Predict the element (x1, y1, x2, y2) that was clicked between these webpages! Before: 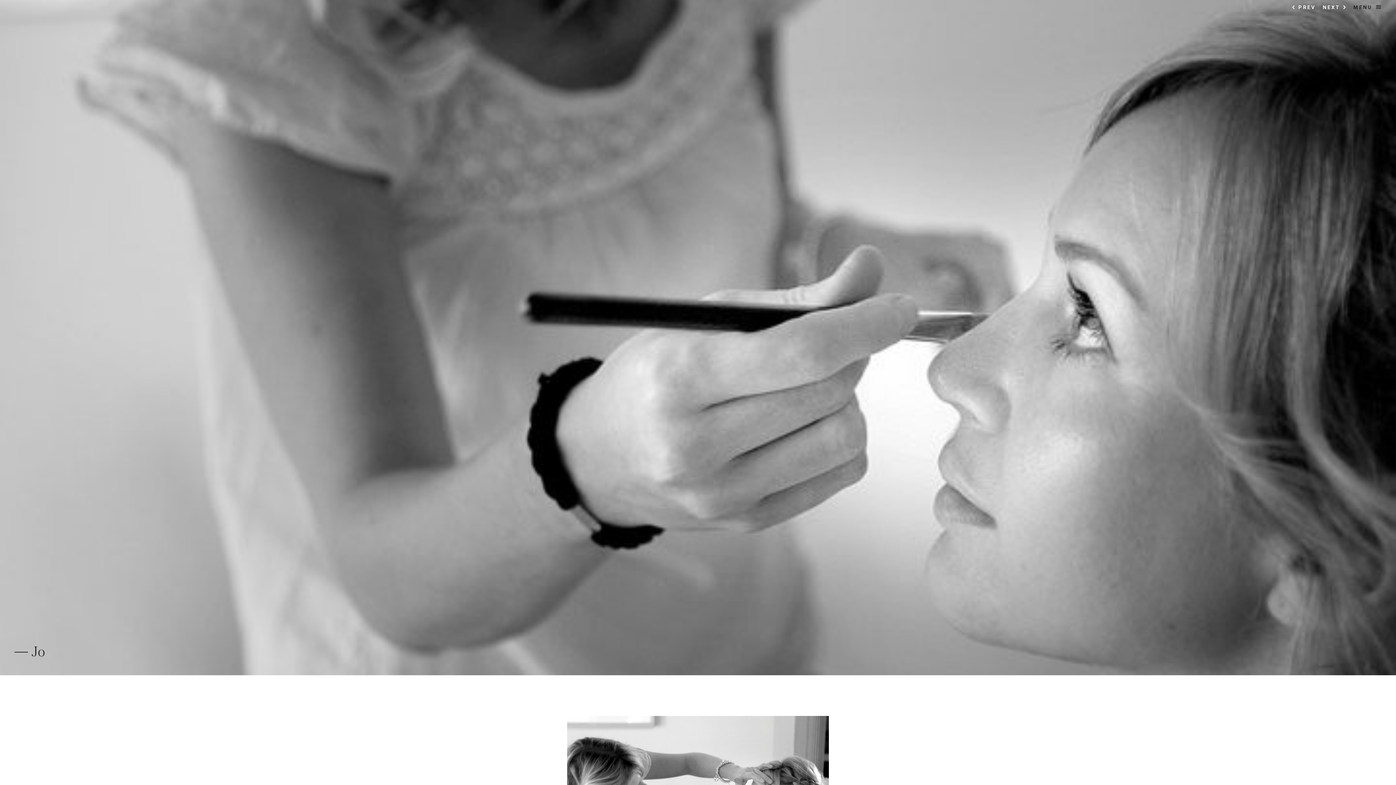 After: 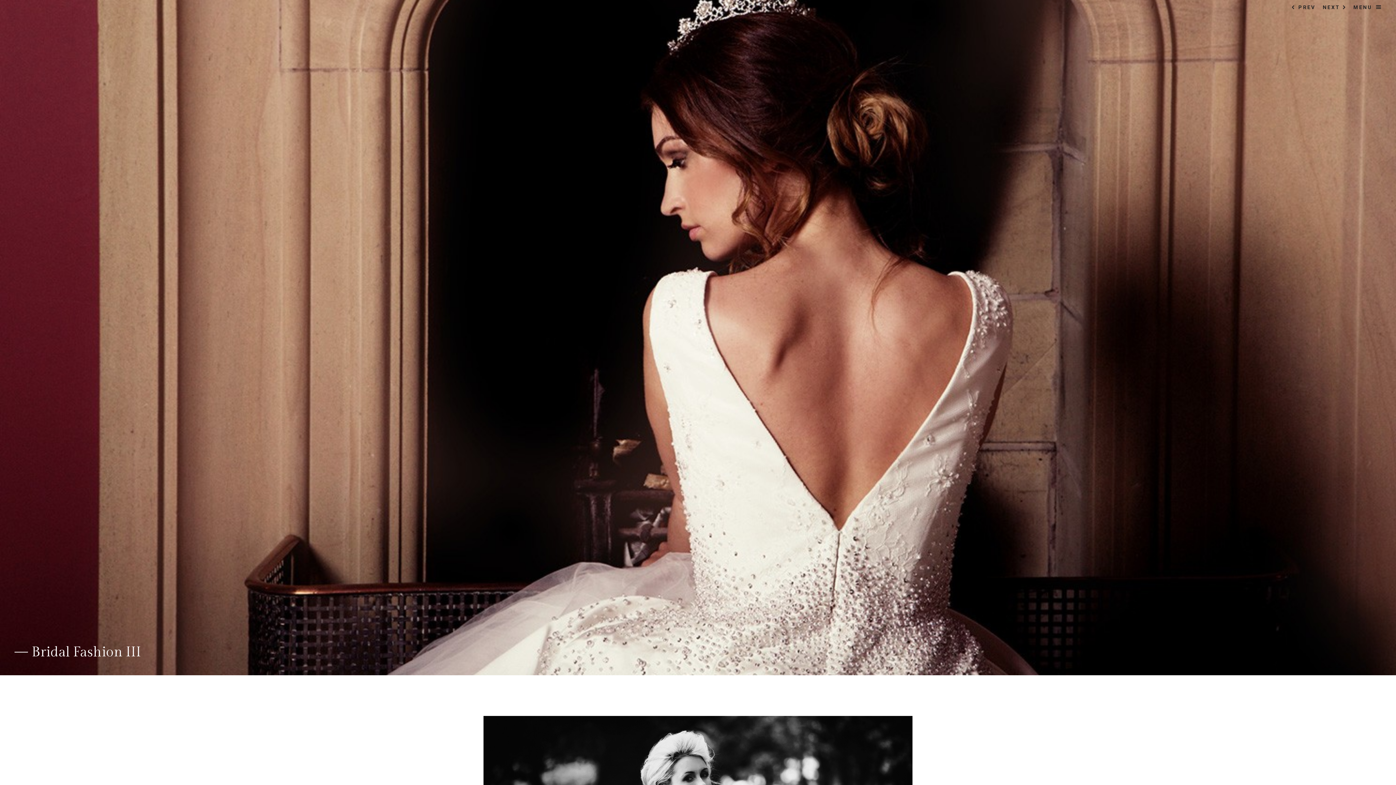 Action: bbox: (1292, 0, 1315, 13) label: PREV